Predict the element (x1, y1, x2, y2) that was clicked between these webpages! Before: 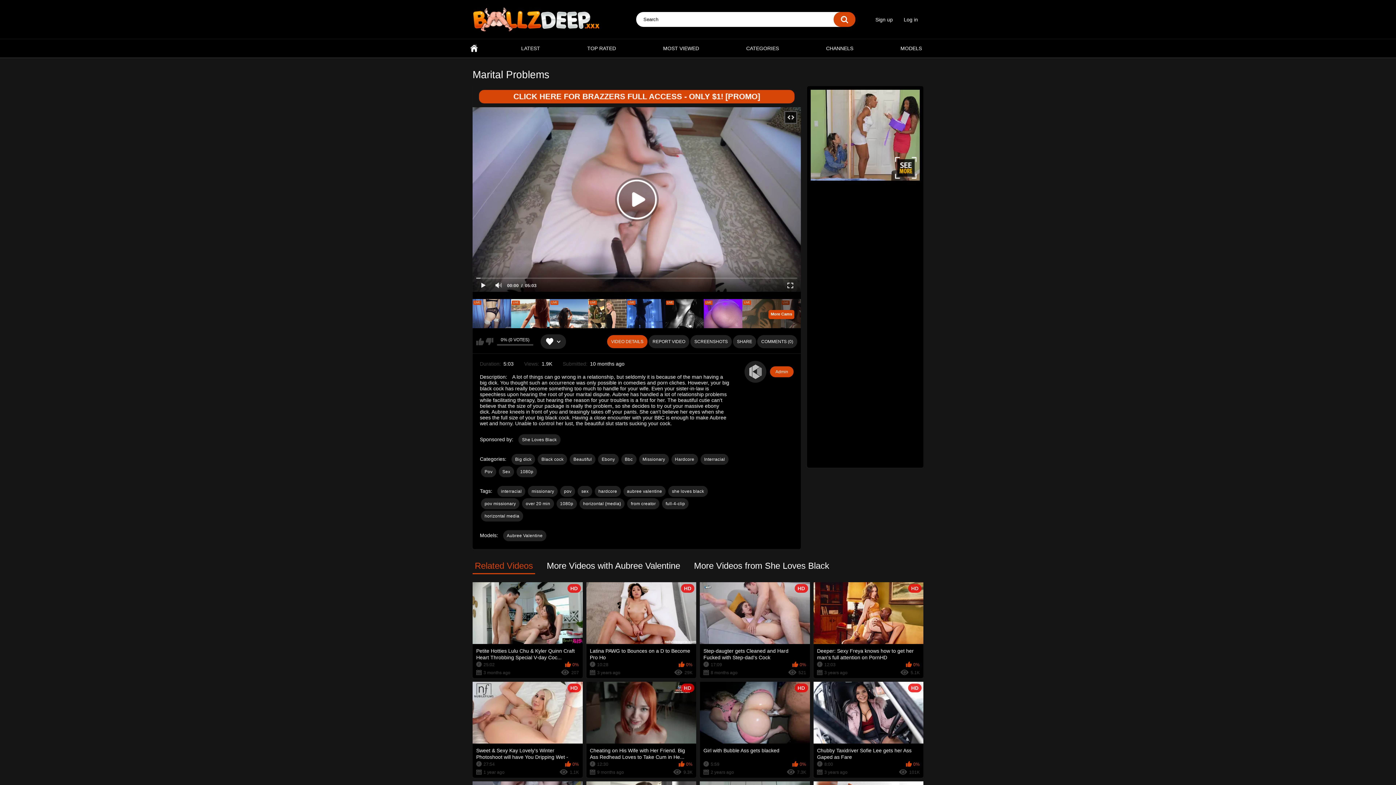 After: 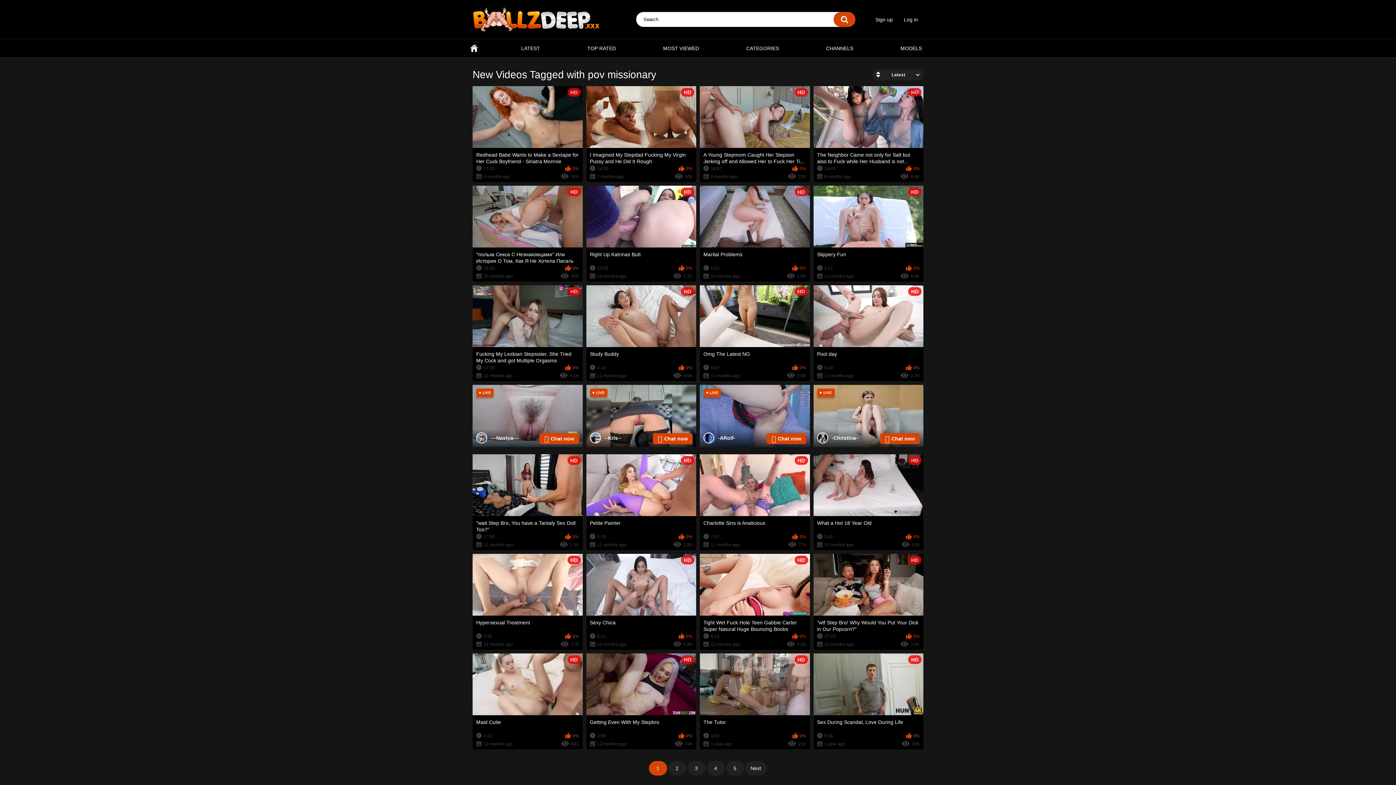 Action: label: pov missionary bbox: (481, 498, 519, 509)